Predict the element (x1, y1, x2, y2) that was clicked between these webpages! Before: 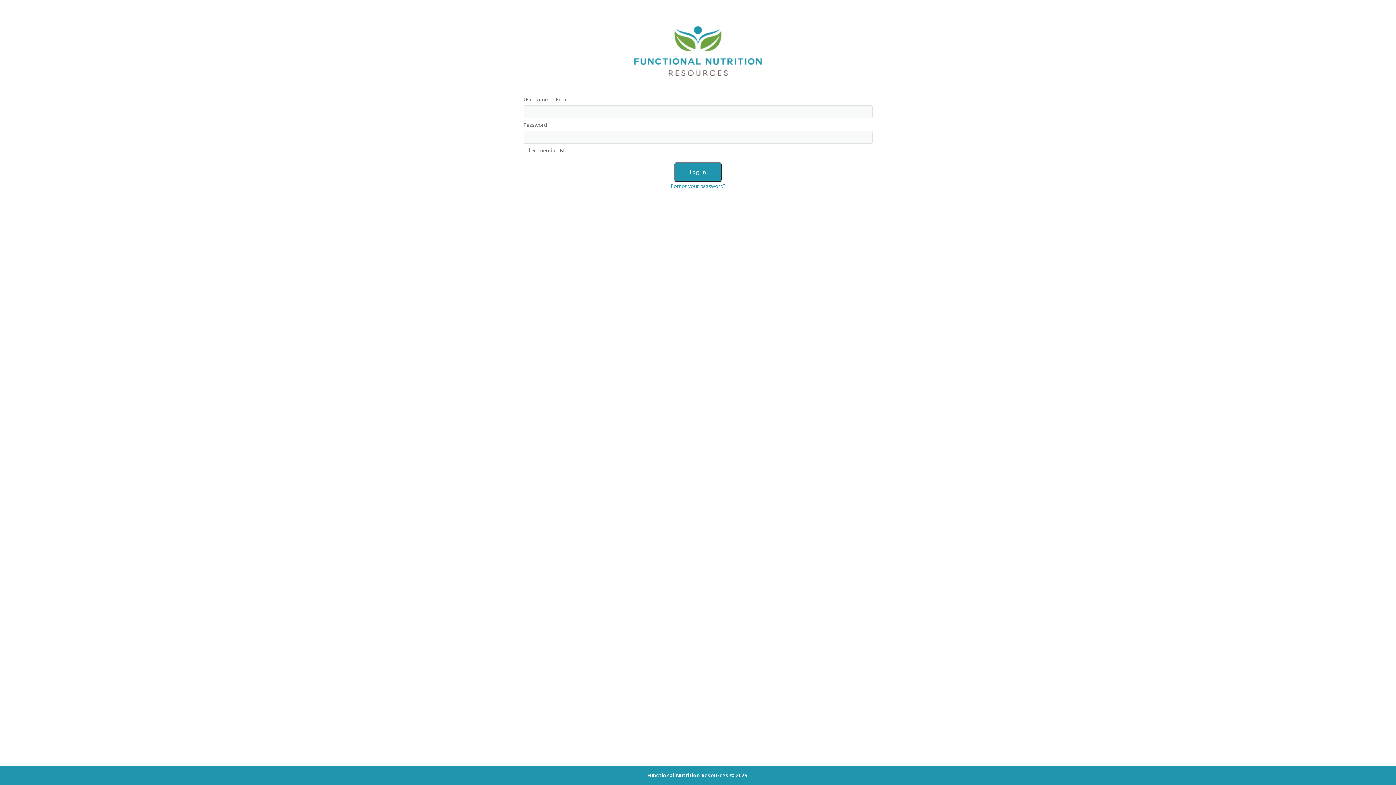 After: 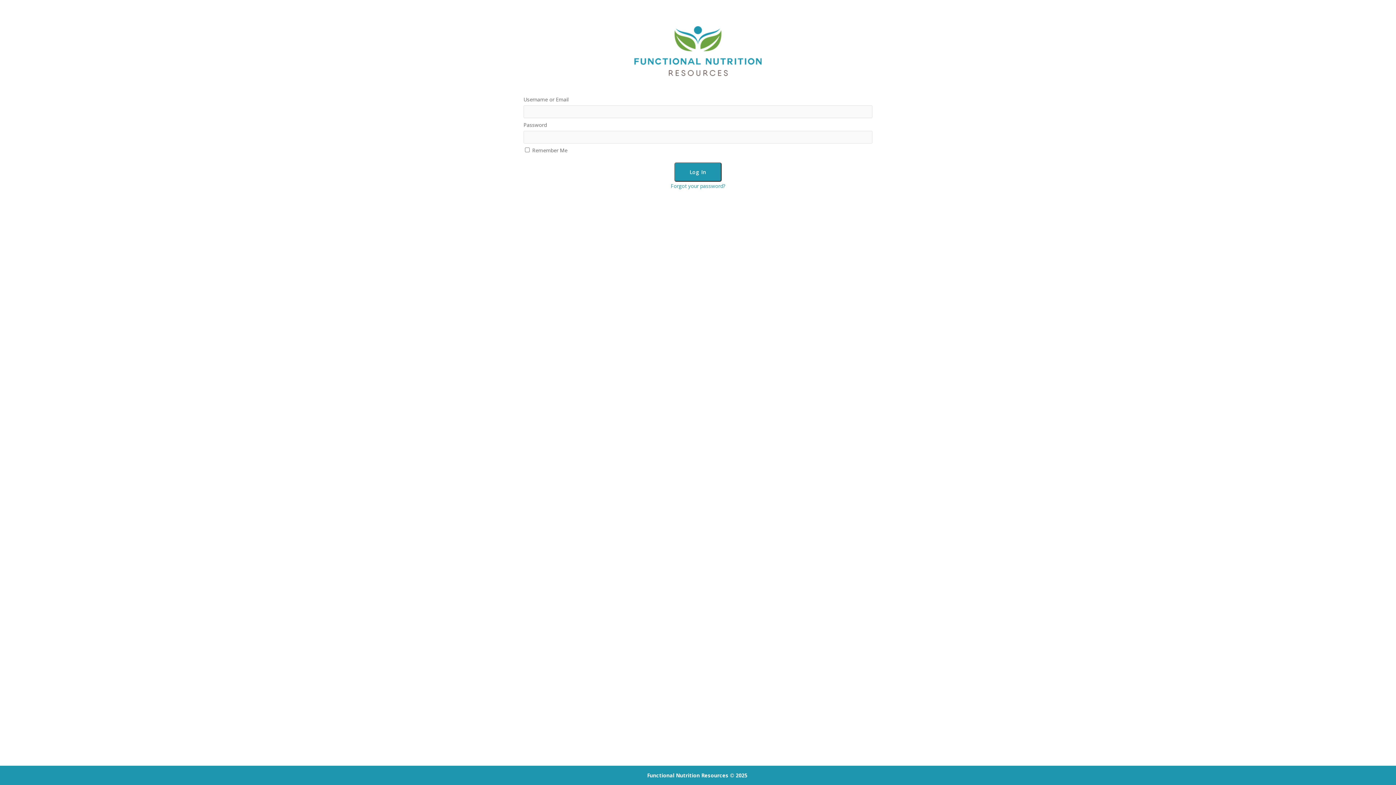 Action: bbox: (670, 182, 725, 189) label: Forgot your password?